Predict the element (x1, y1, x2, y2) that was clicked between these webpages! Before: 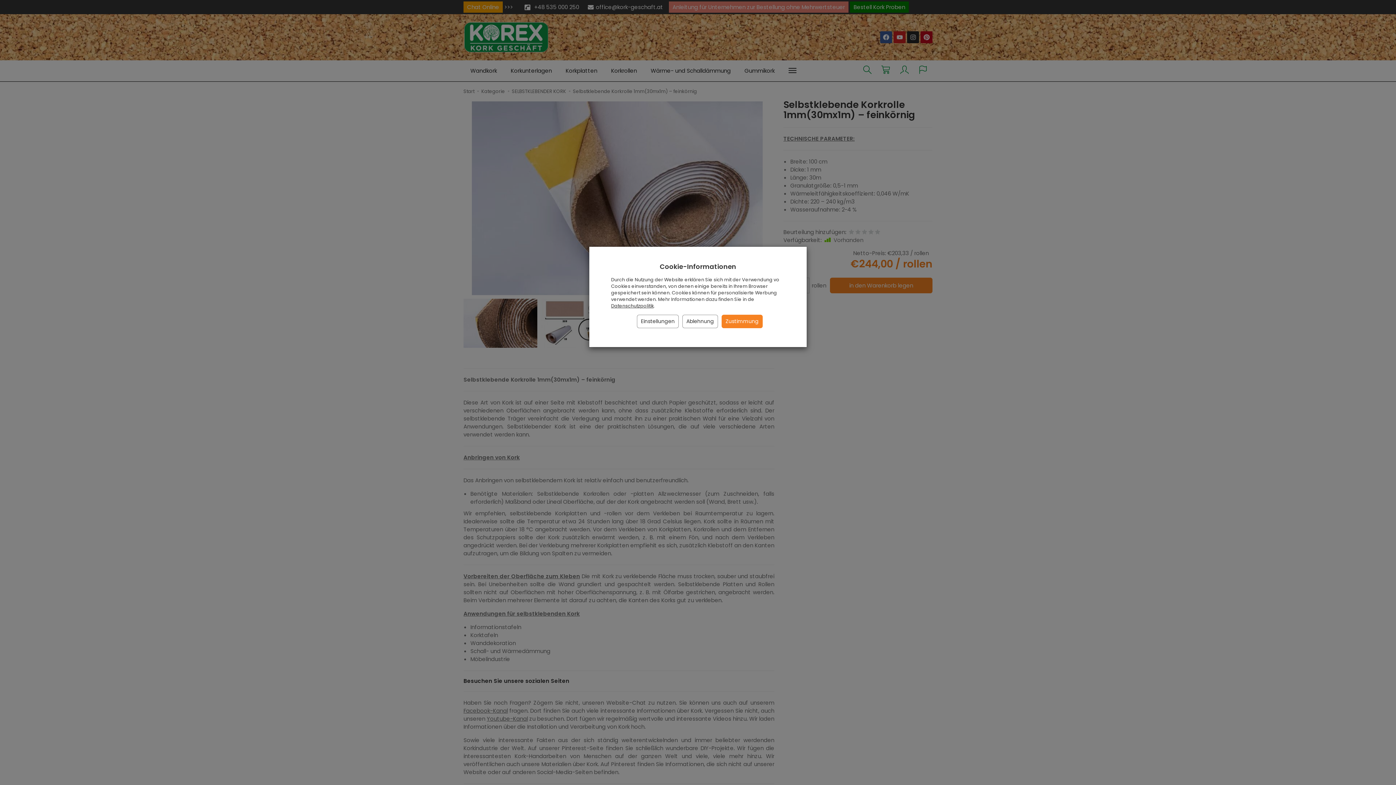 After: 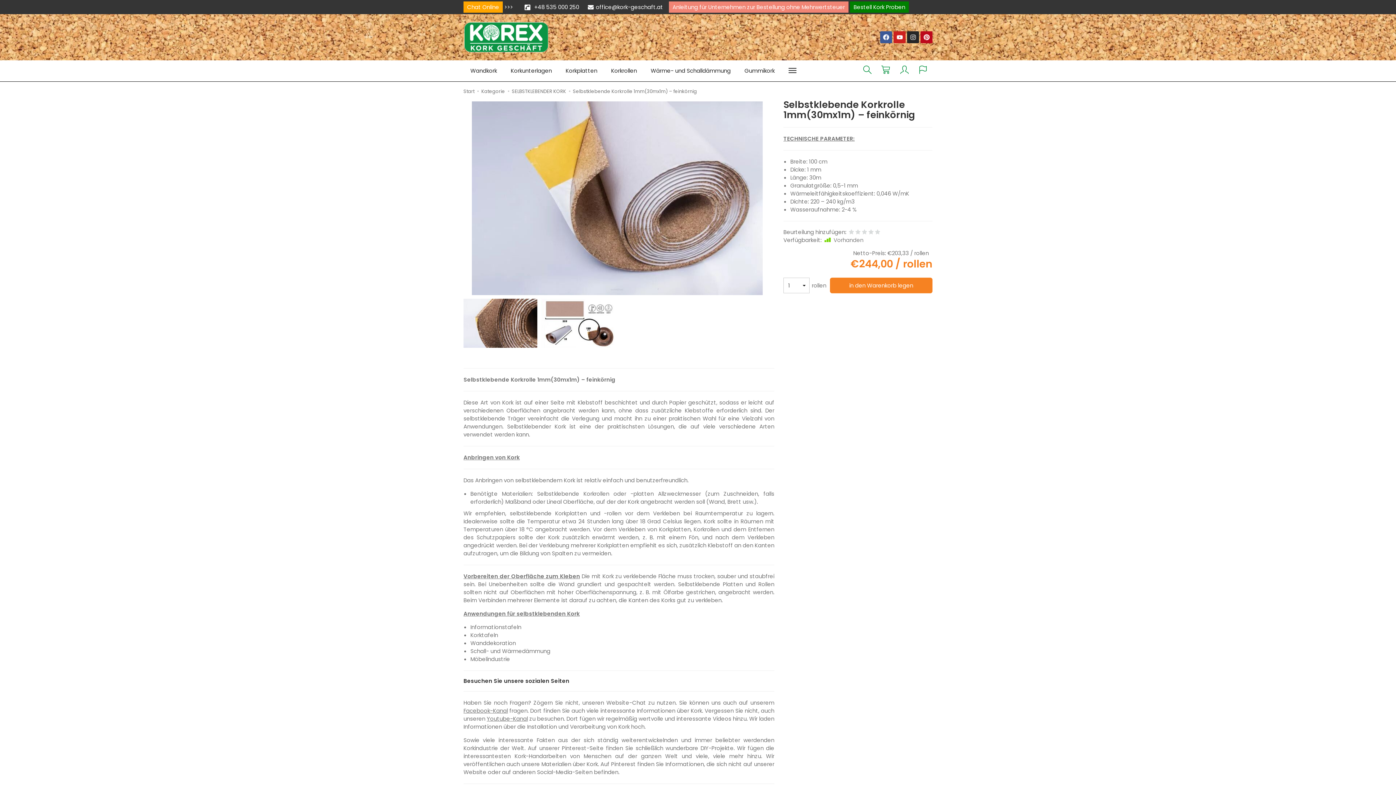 Action: label: Zustimmung bbox: (721, 314, 762, 328)